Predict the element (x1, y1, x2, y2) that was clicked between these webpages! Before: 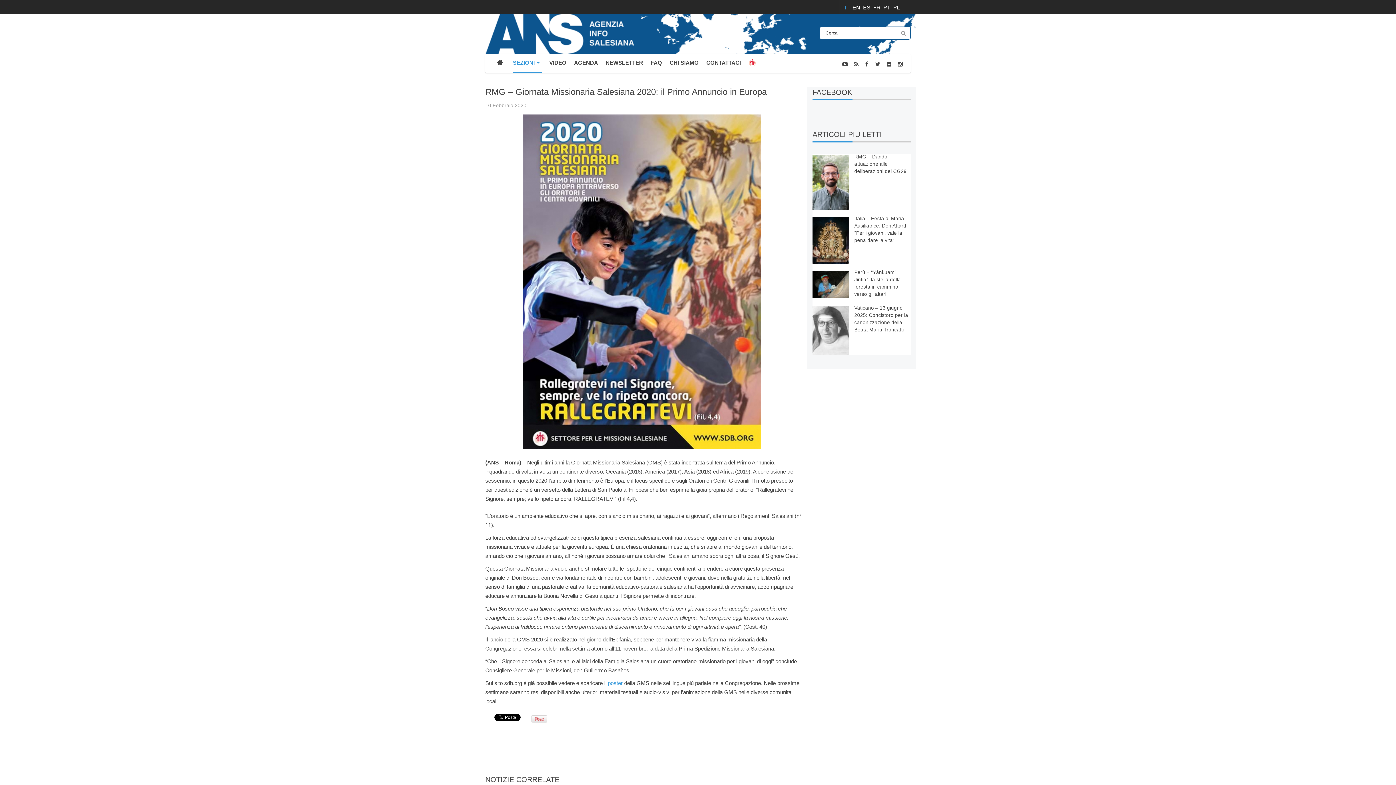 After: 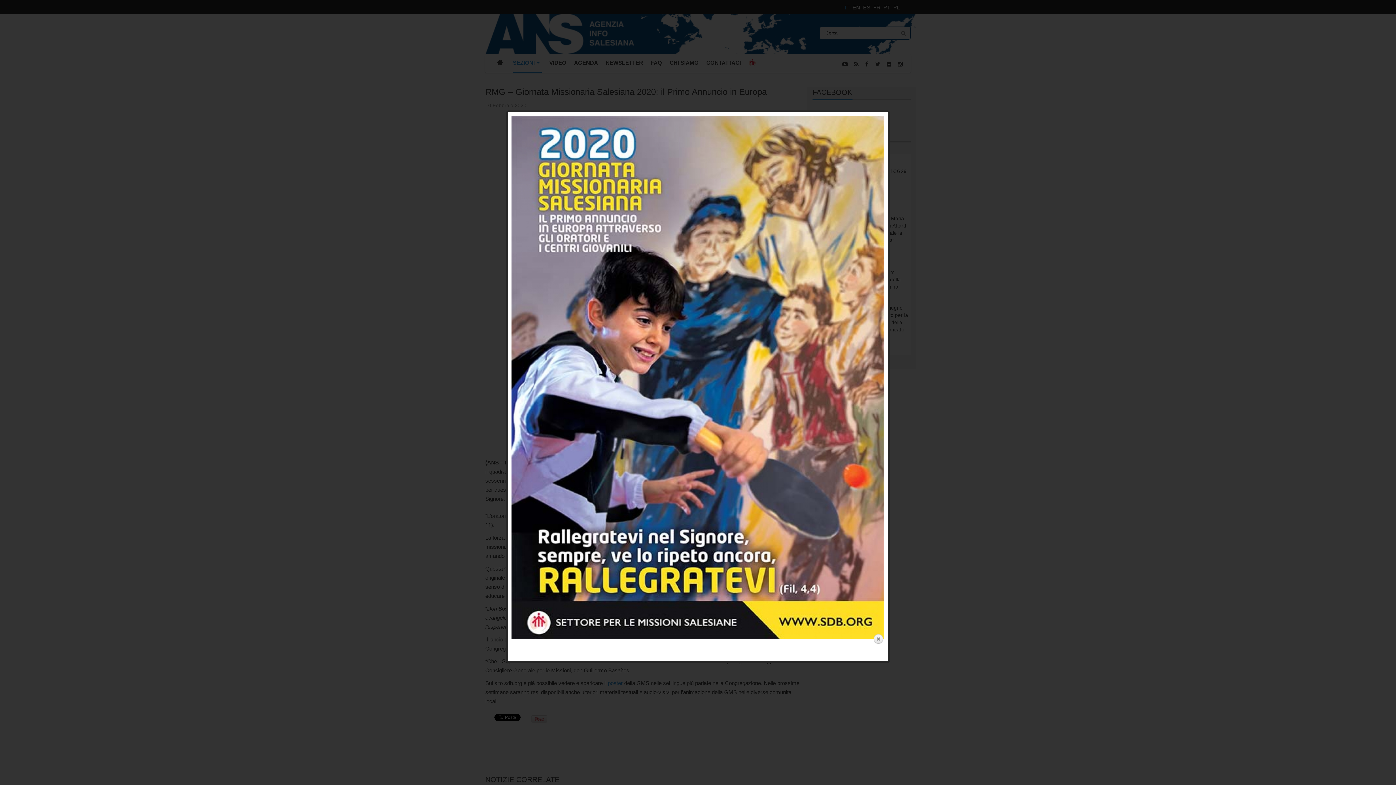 Action: bbox: (522, 281, 760, 288)